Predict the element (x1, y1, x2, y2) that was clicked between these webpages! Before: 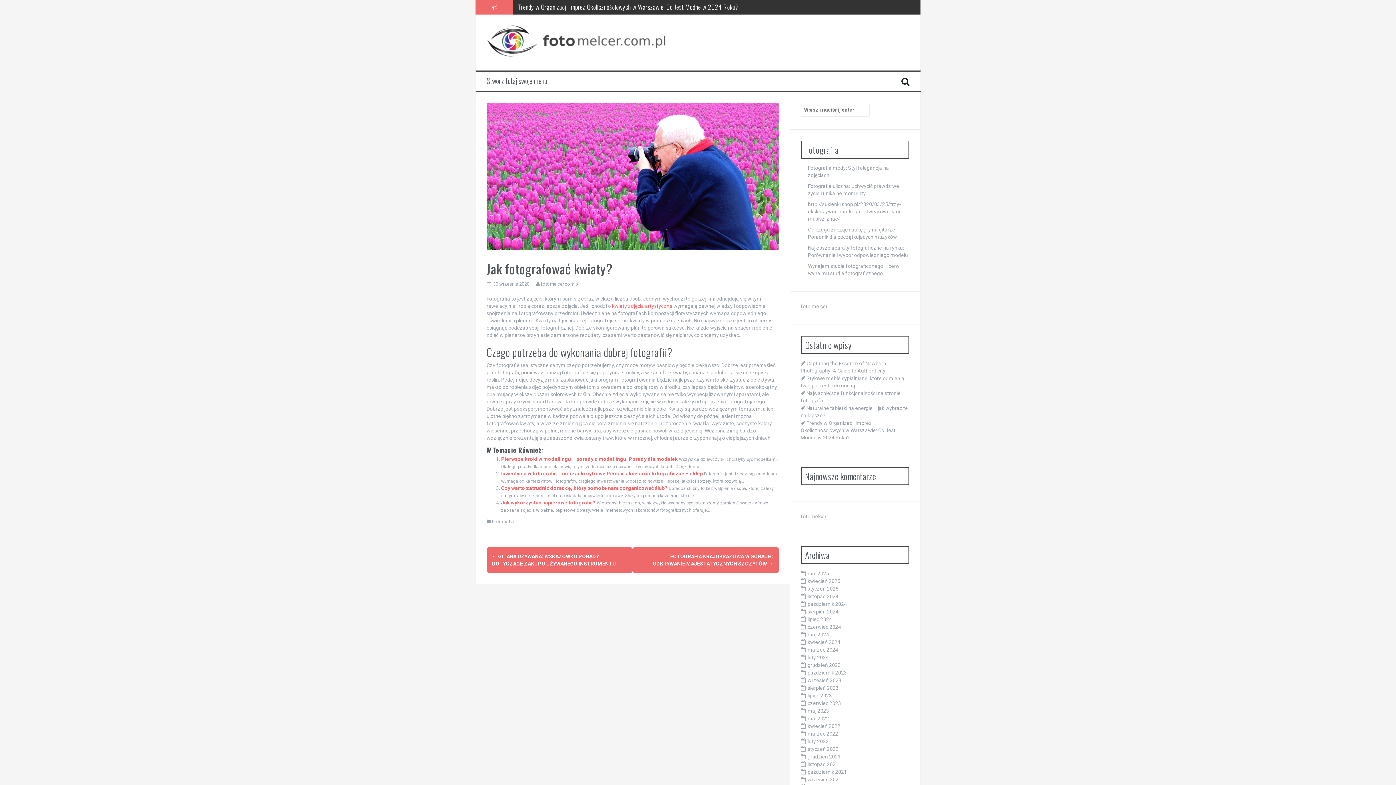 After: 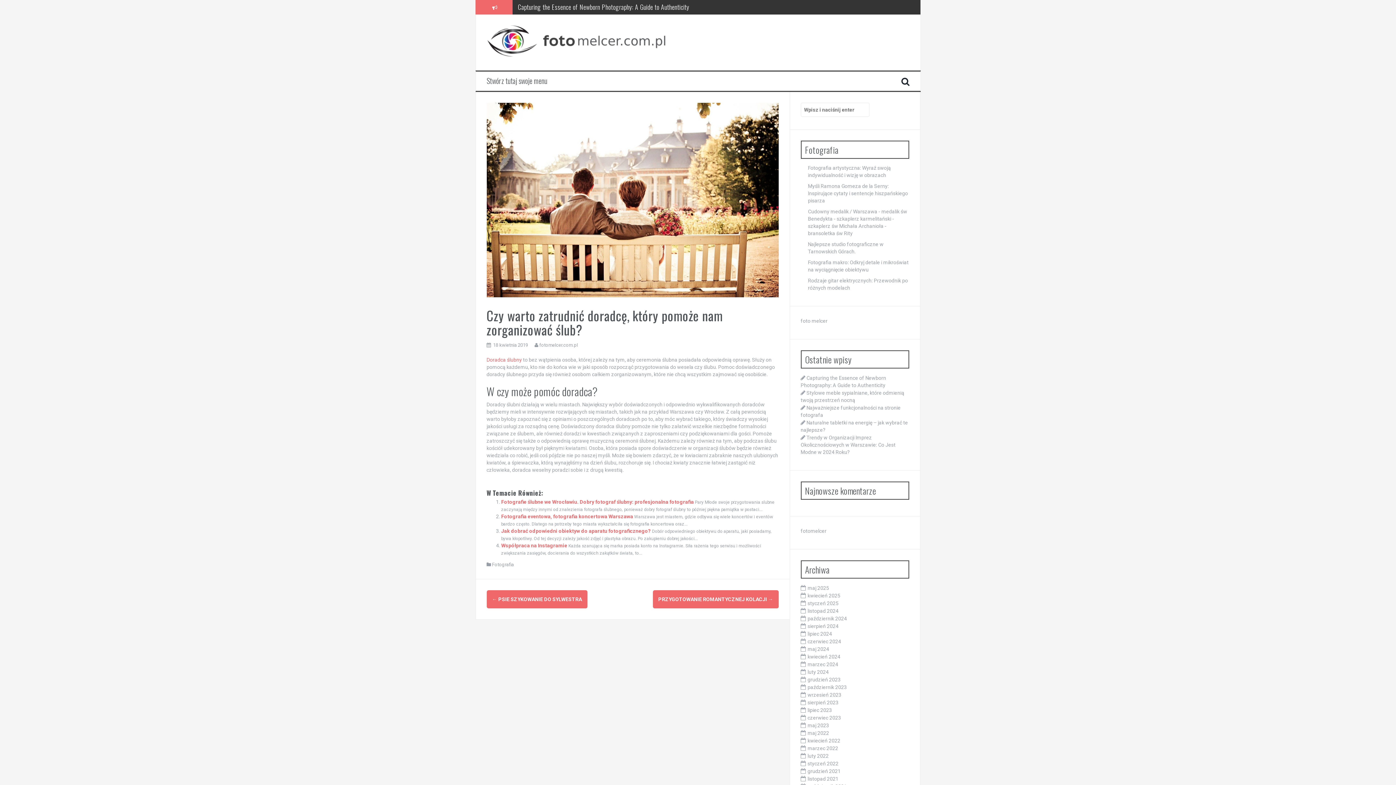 Action: bbox: (501, 485, 667, 491) label: Czy warto zatrudnić doradcę, który pomoże nam zorganizować ślub?